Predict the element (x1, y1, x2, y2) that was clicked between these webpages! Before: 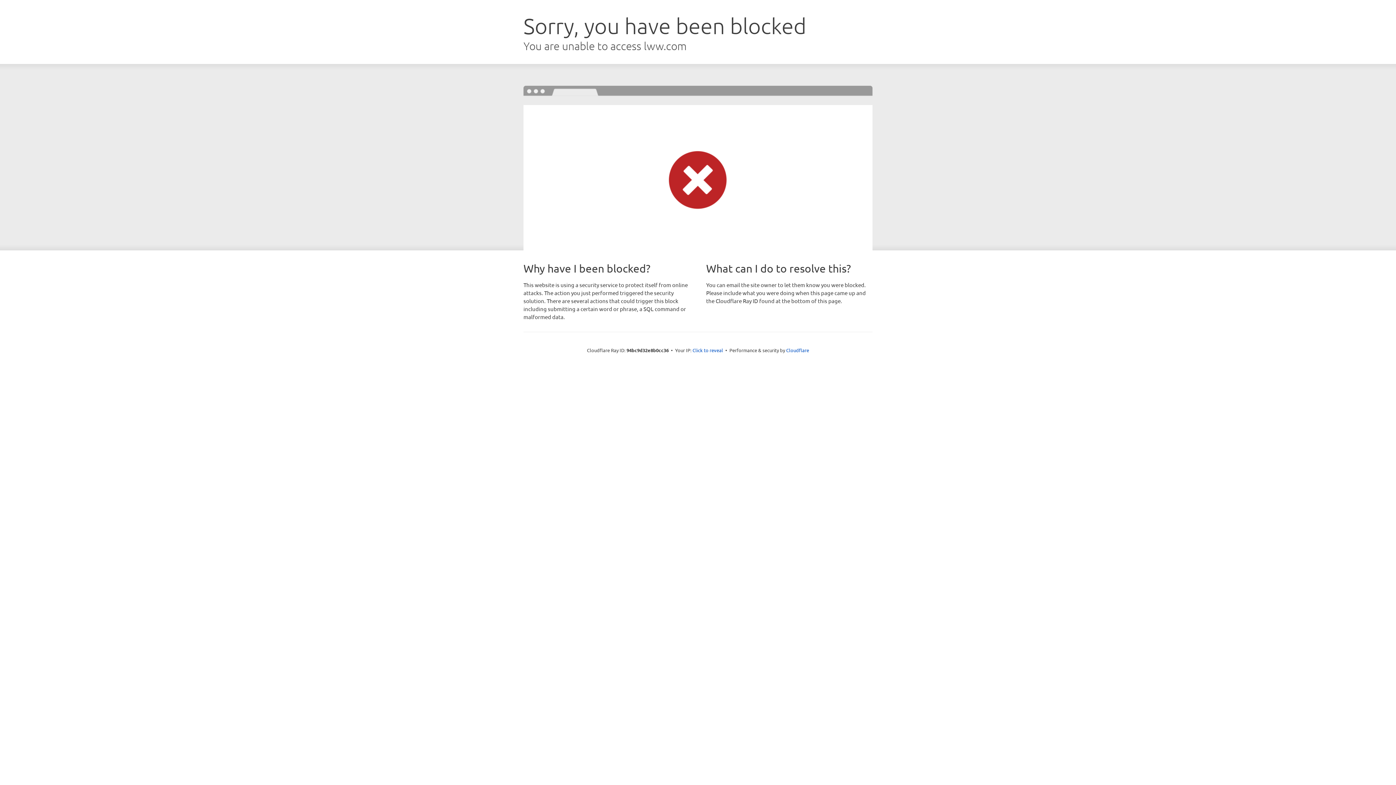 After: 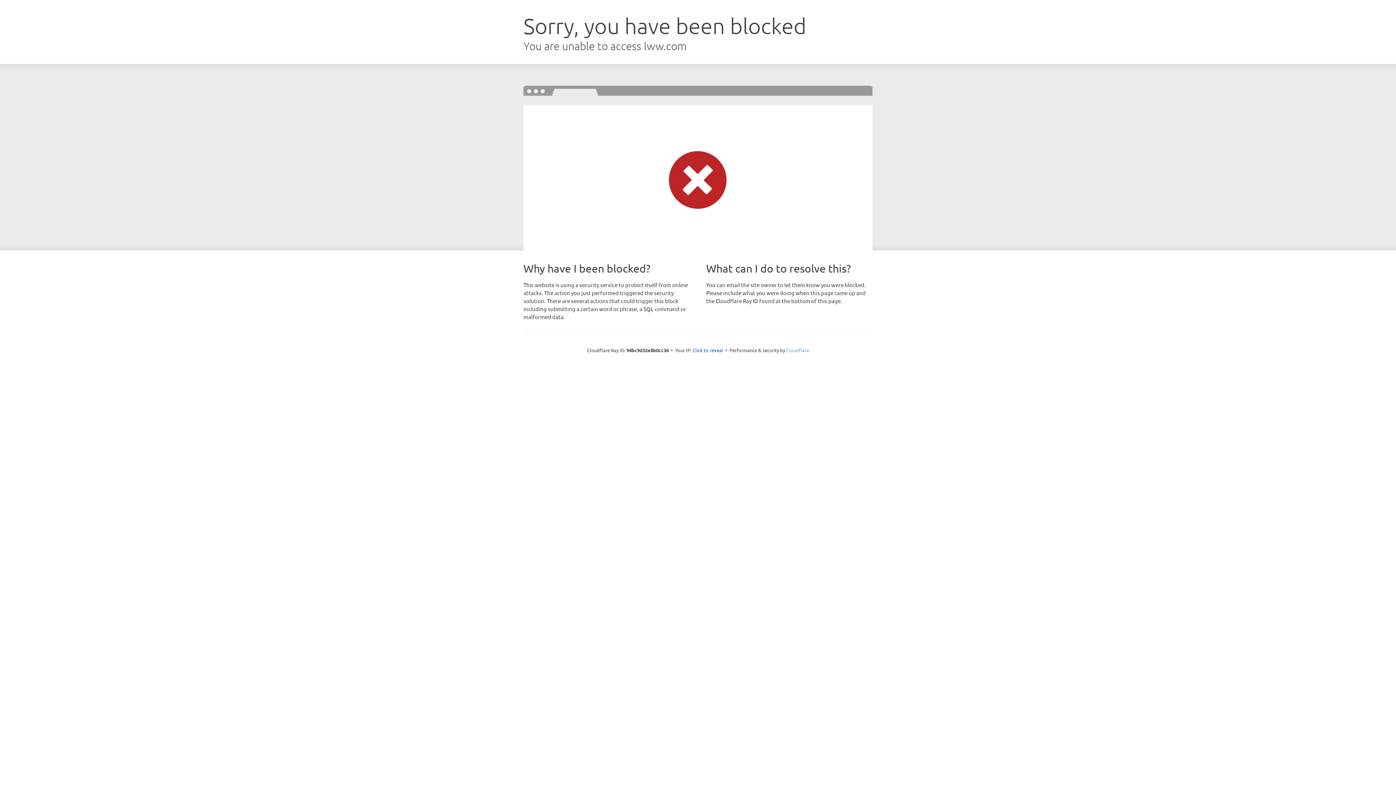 Action: bbox: (786, 347, 809, 353) label: Cloudflare